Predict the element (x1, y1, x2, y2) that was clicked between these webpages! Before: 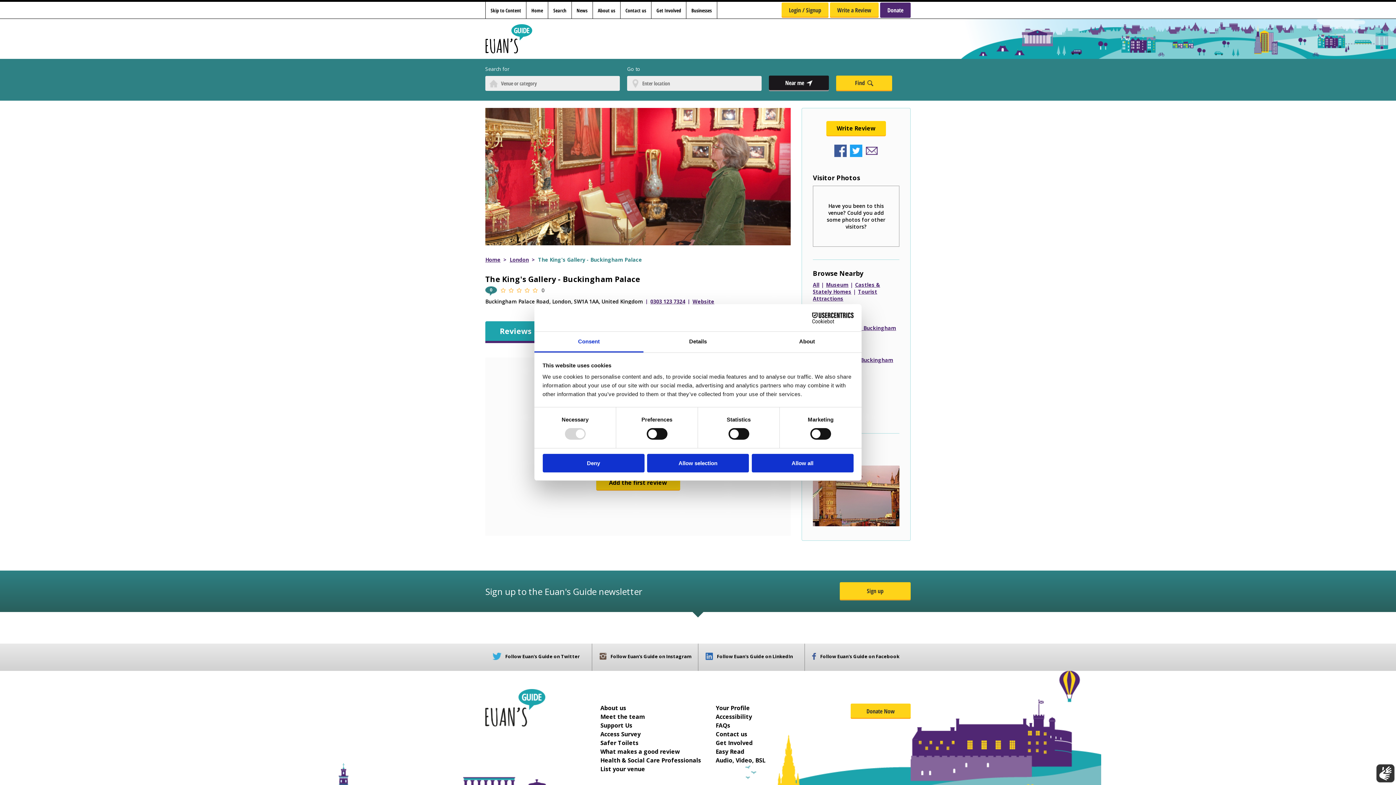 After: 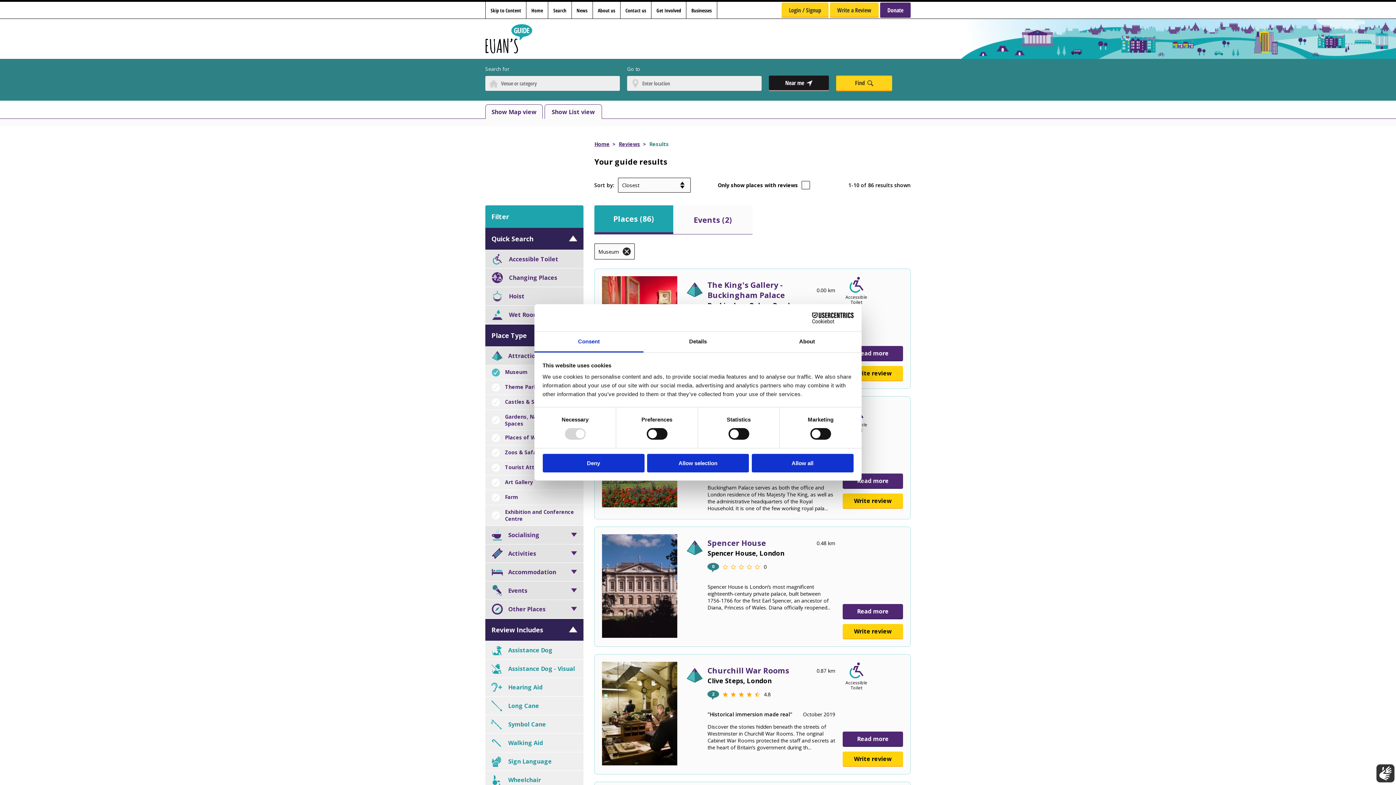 Action: label: Museum bbox: (826, 281, 848, 288)